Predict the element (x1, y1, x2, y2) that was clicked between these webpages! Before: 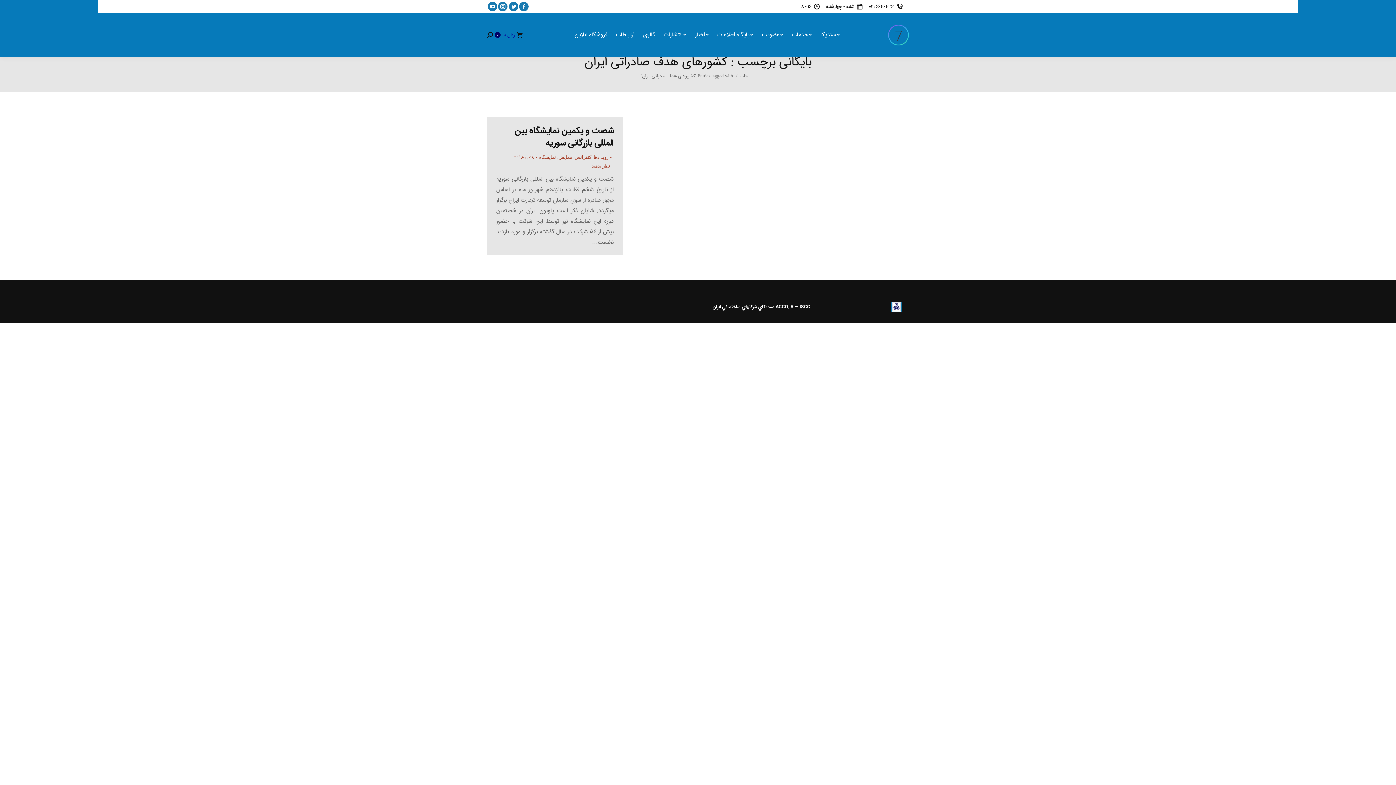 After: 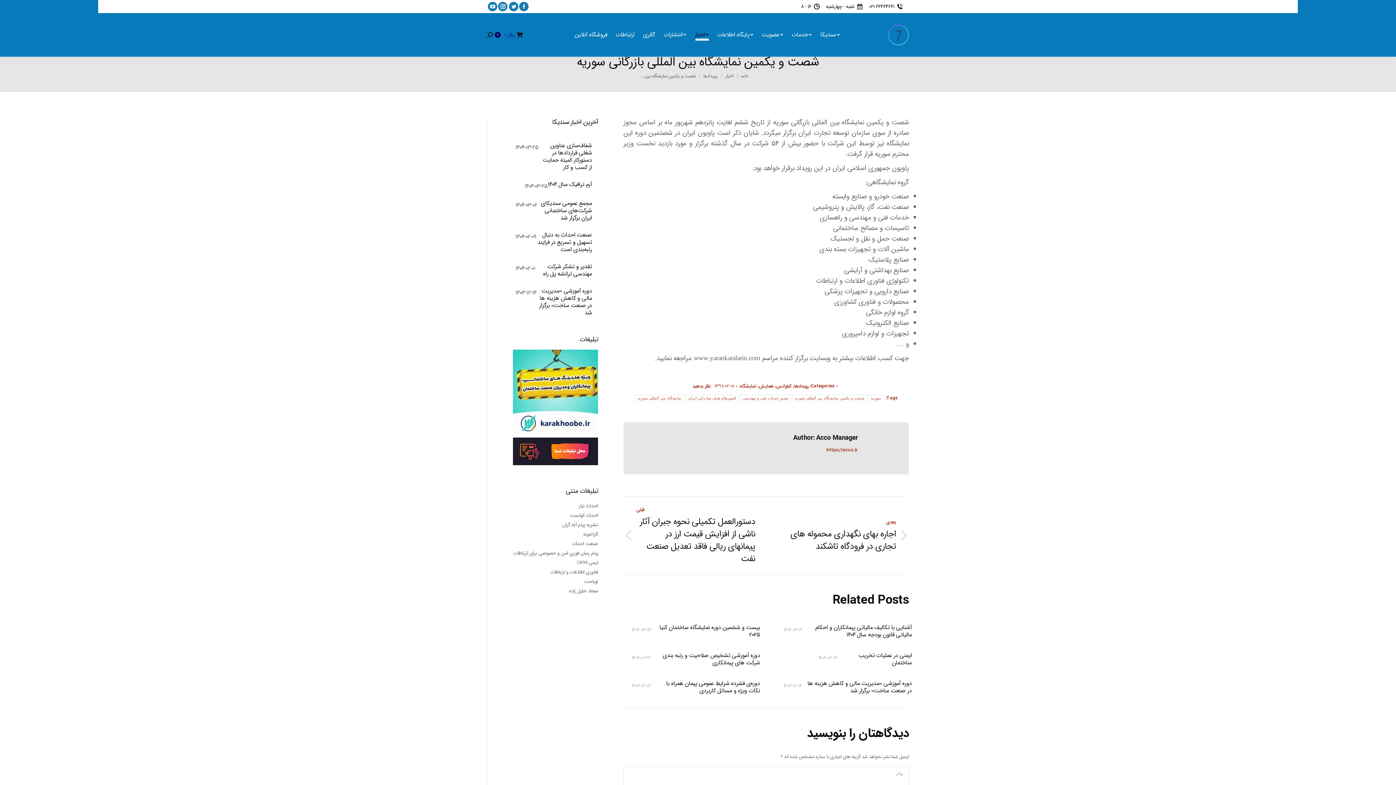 Action: label: شصت و یکمین نمایشگاه بین المللی بازرگانی سوریه bbox: (514, 124, 613, 150)